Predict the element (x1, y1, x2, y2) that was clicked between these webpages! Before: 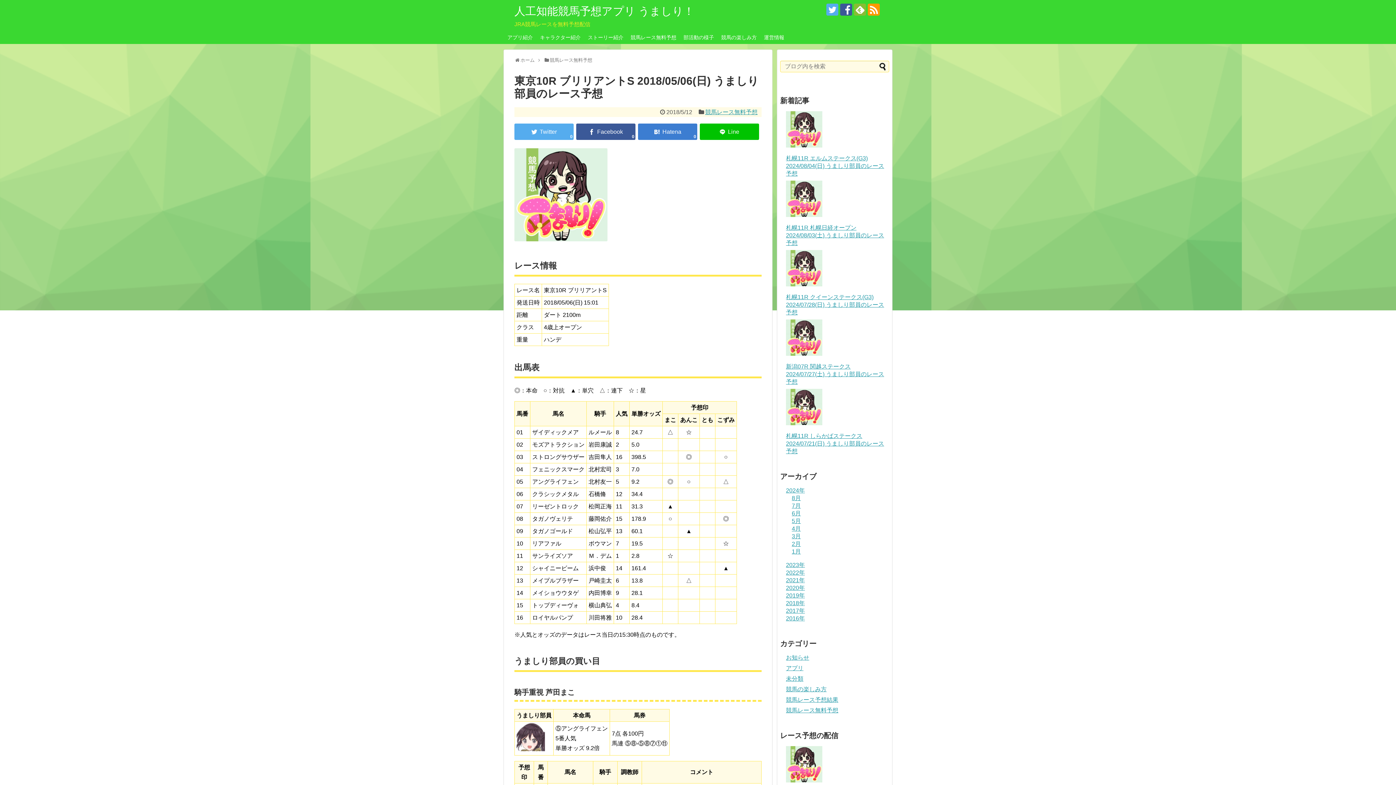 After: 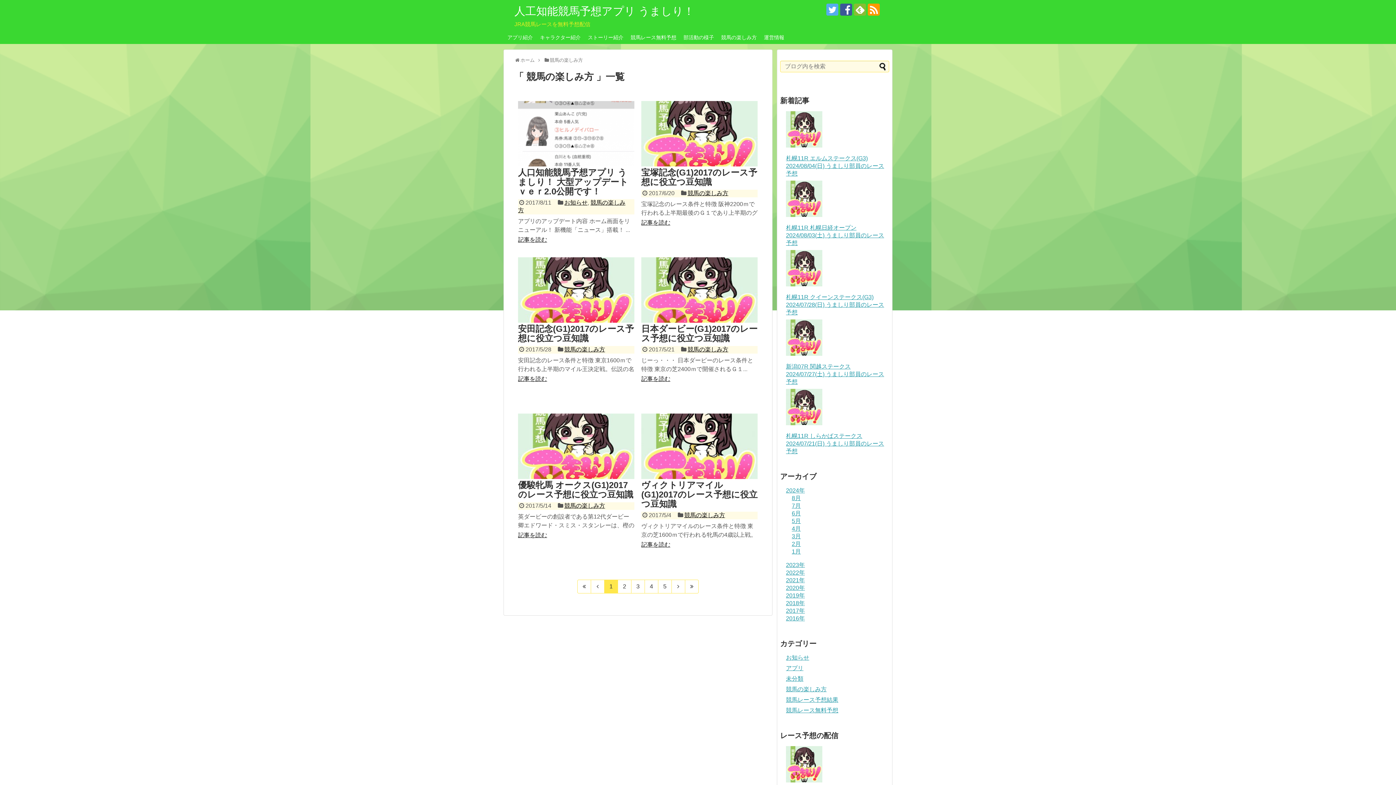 Action: bbox: (717, 32, 760, 43) label: 競馬の楽しみ方